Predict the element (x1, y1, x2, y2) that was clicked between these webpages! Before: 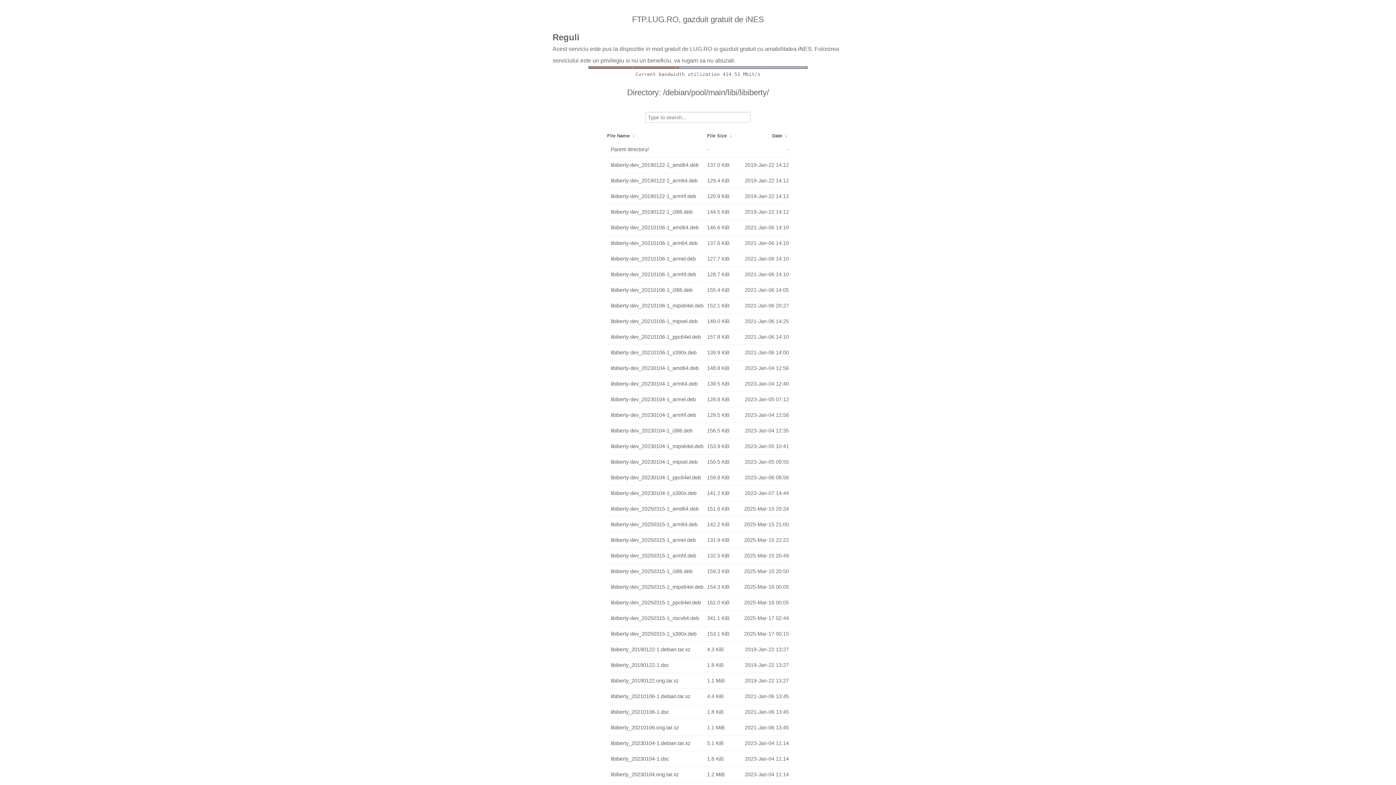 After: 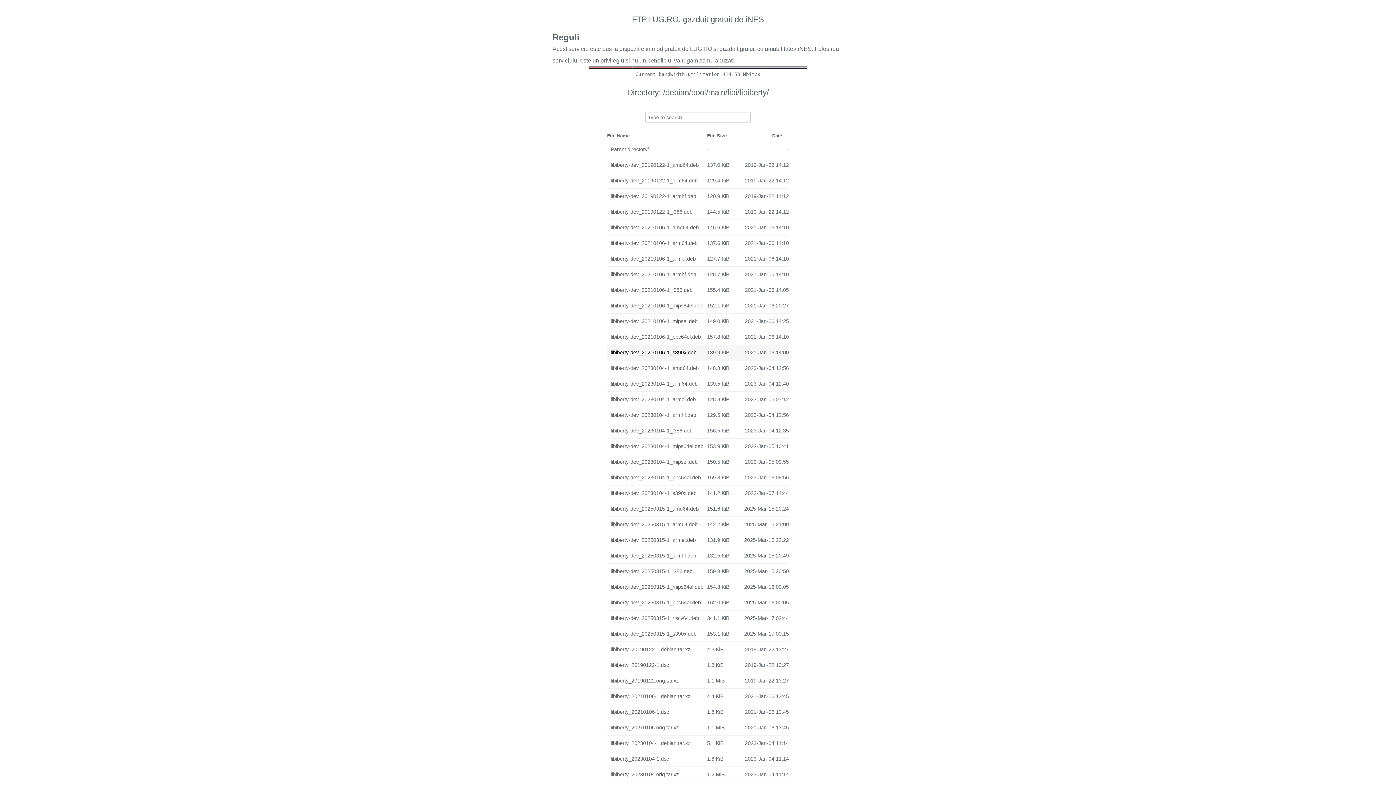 Action: bbox: (610, 346, 703, 358) label: libiberty-dev_20210106-1_s390x.deb